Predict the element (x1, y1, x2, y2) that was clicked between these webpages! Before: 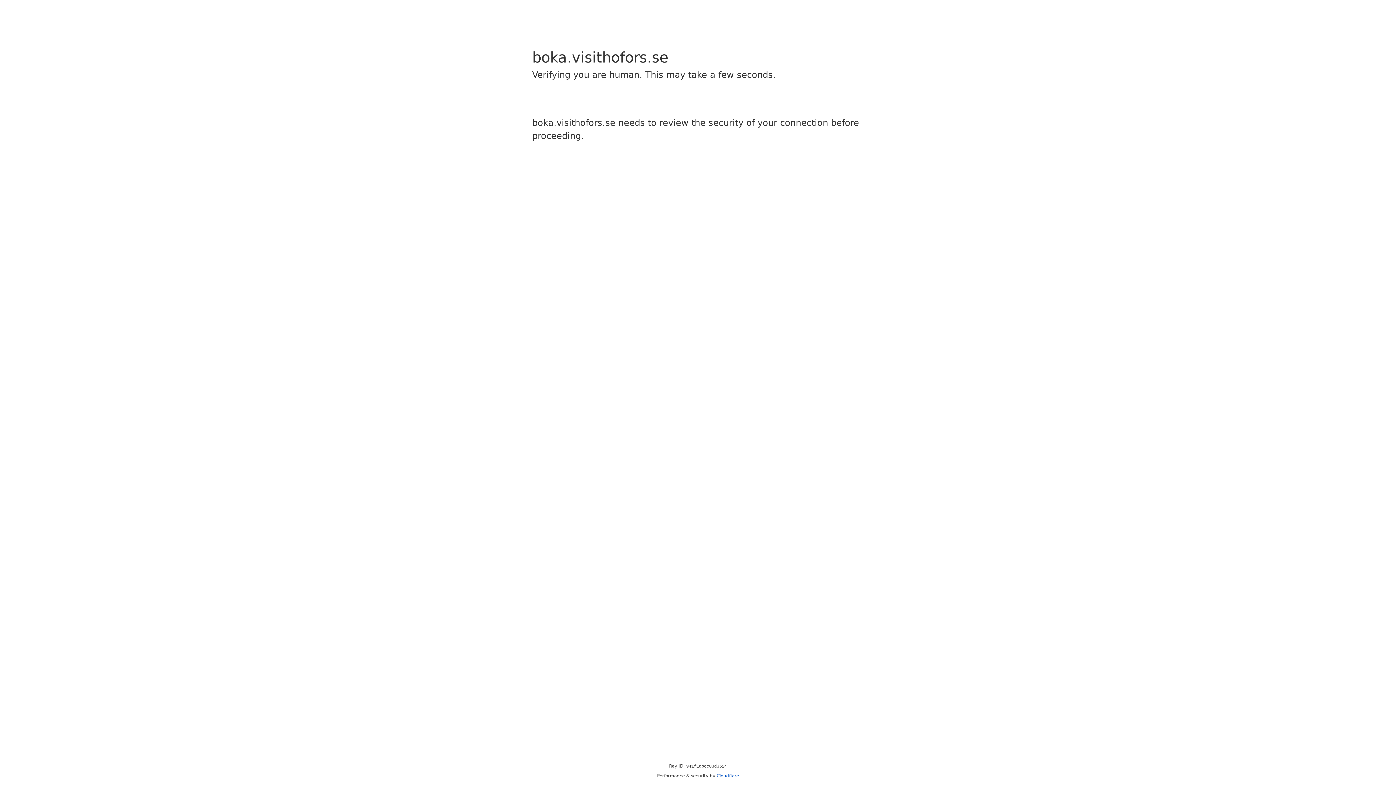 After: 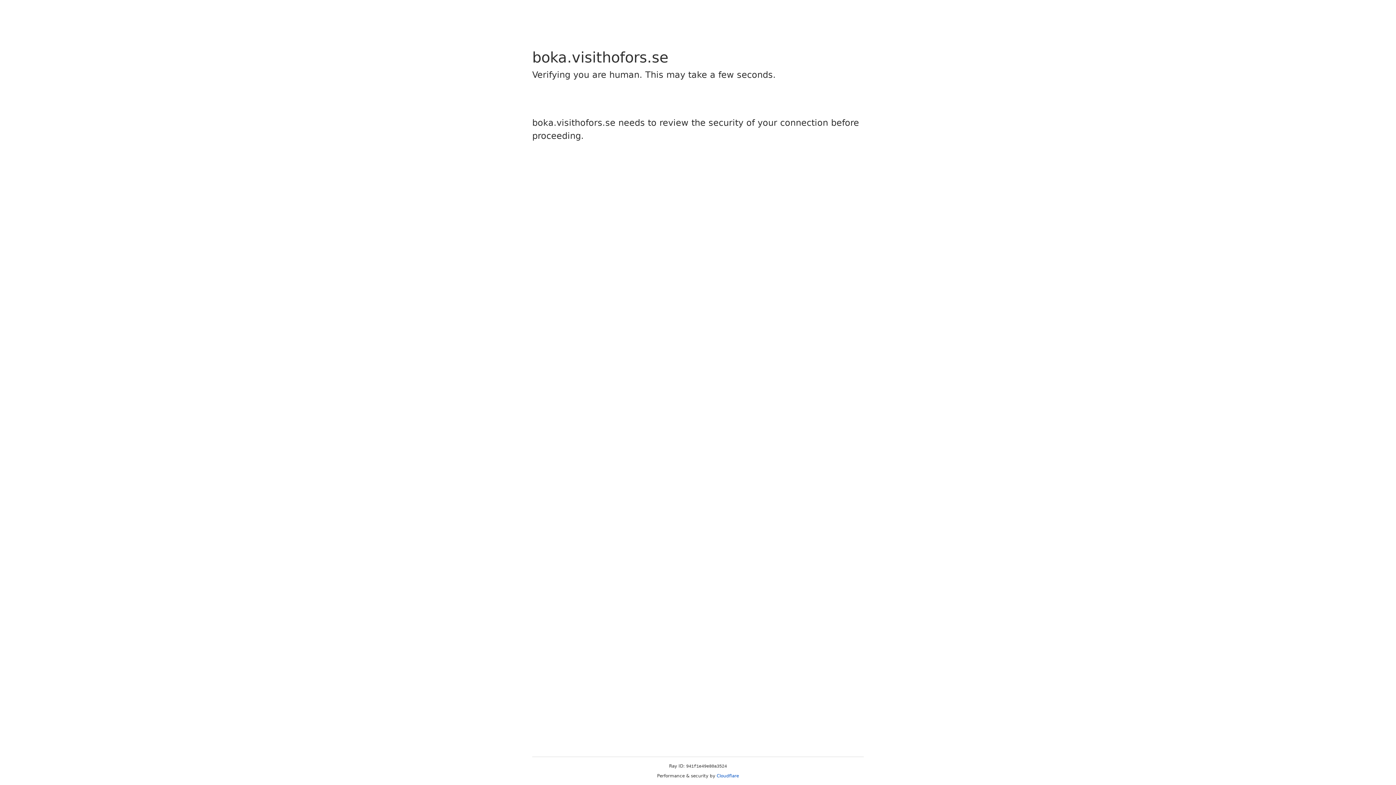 Action: bbox: (716, 773, 739, 778) label: Cloudflare